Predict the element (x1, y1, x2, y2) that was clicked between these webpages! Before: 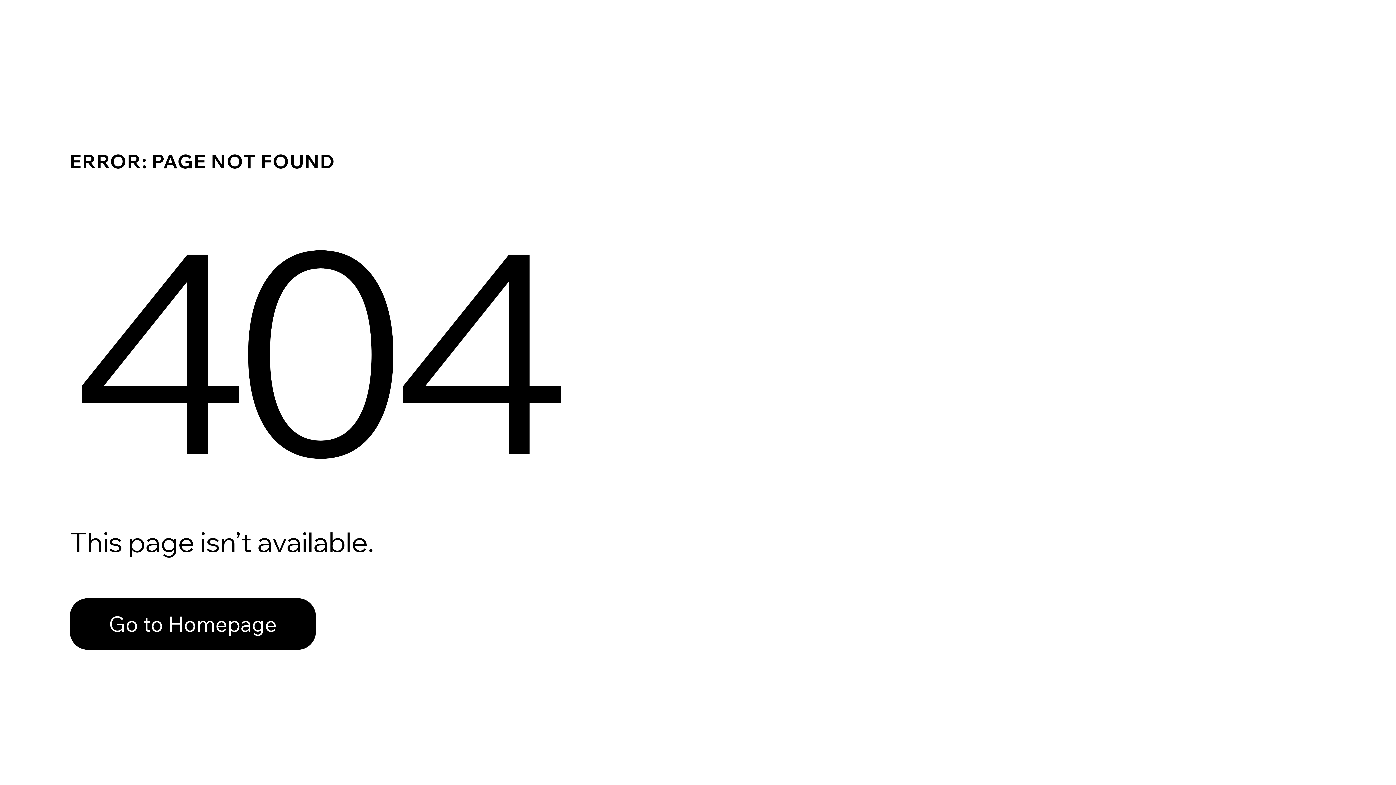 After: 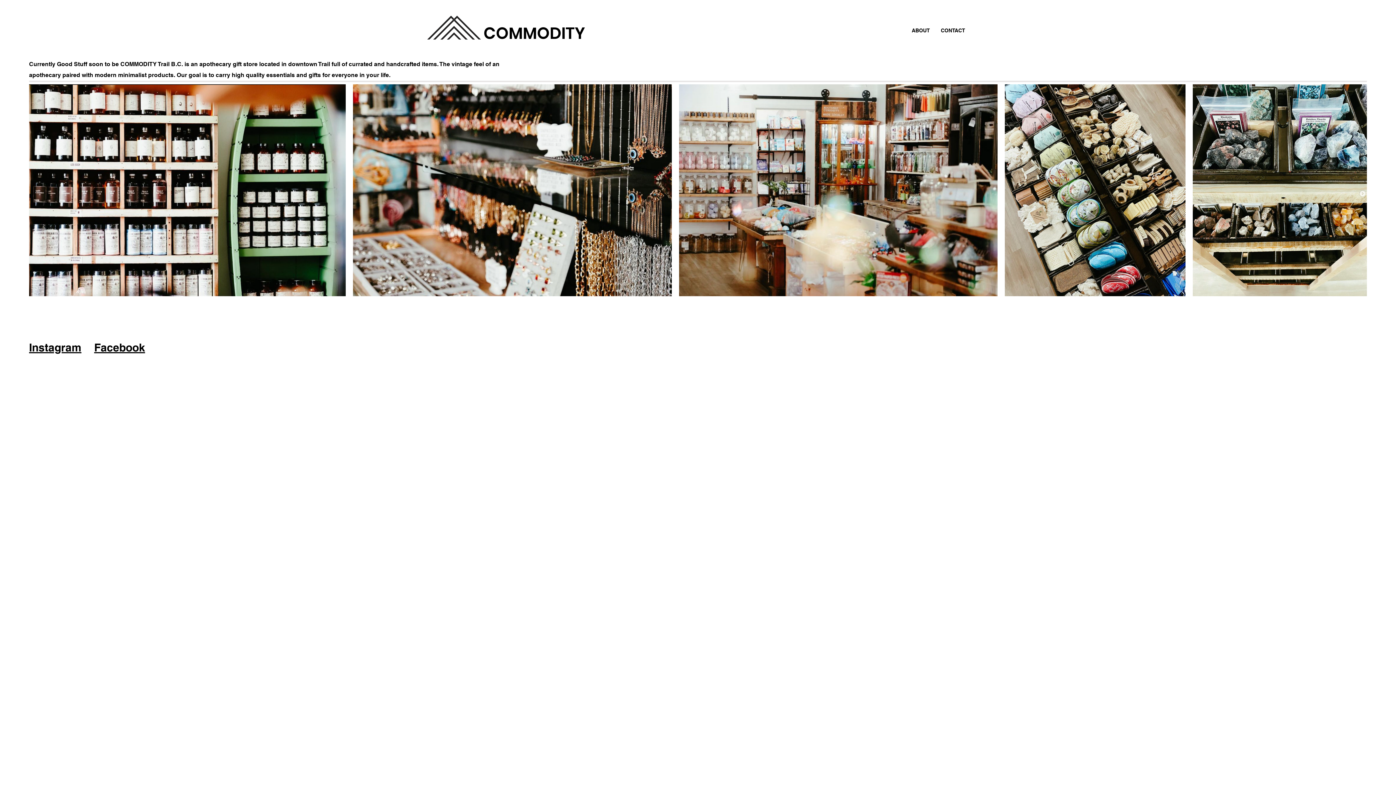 Action: label: Go to Homepage bbox: (69, 582, 768, 659)